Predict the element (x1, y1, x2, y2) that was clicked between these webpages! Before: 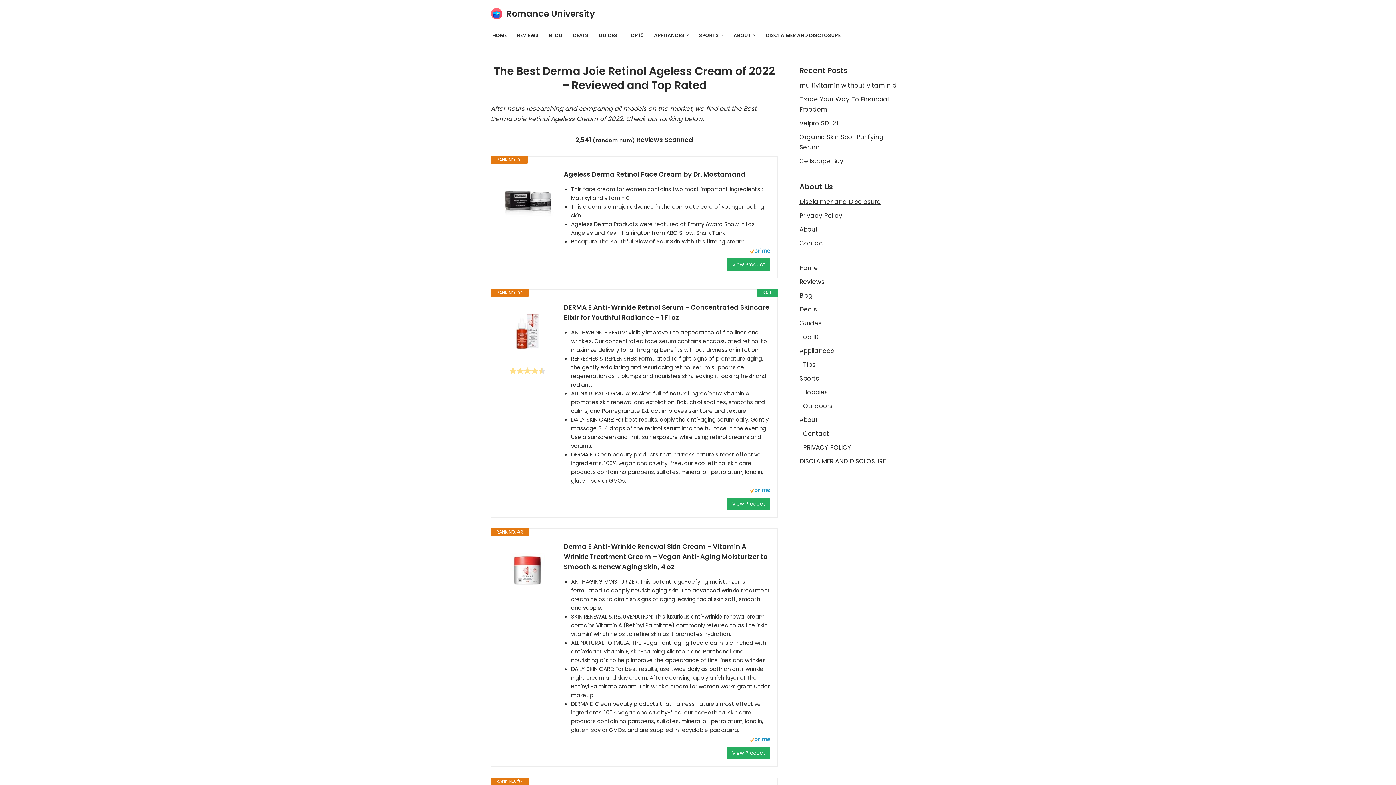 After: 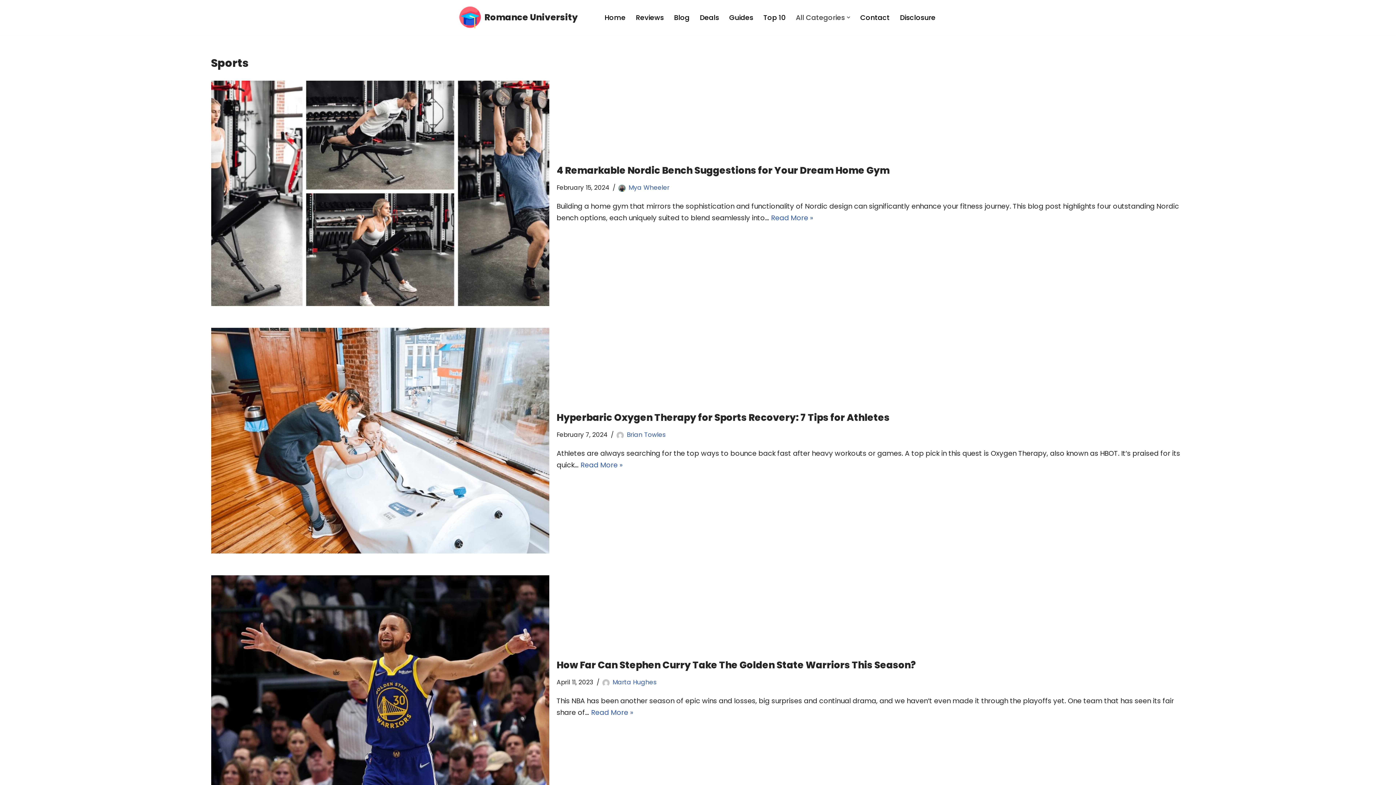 Action: bbox: (699, 30, 719, 39) label: SPORTS